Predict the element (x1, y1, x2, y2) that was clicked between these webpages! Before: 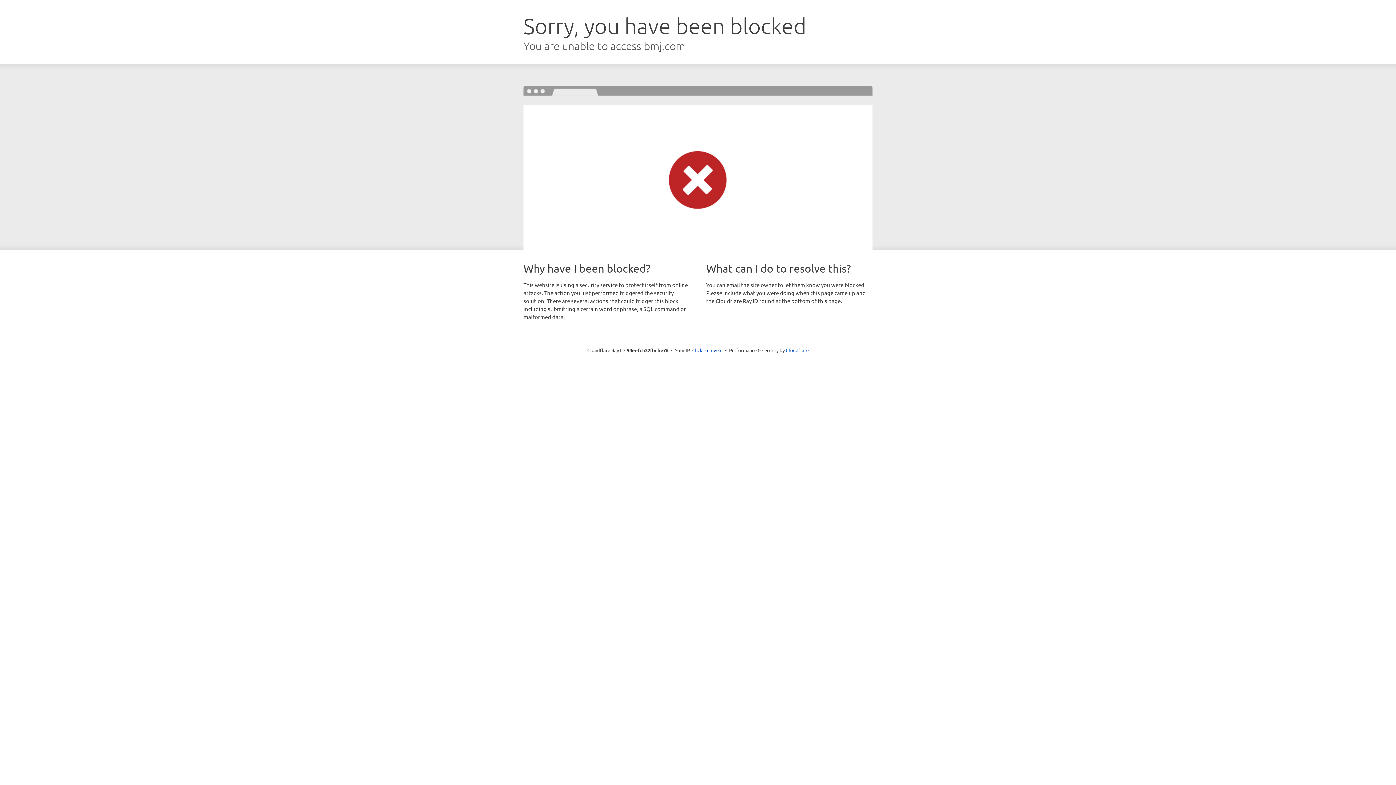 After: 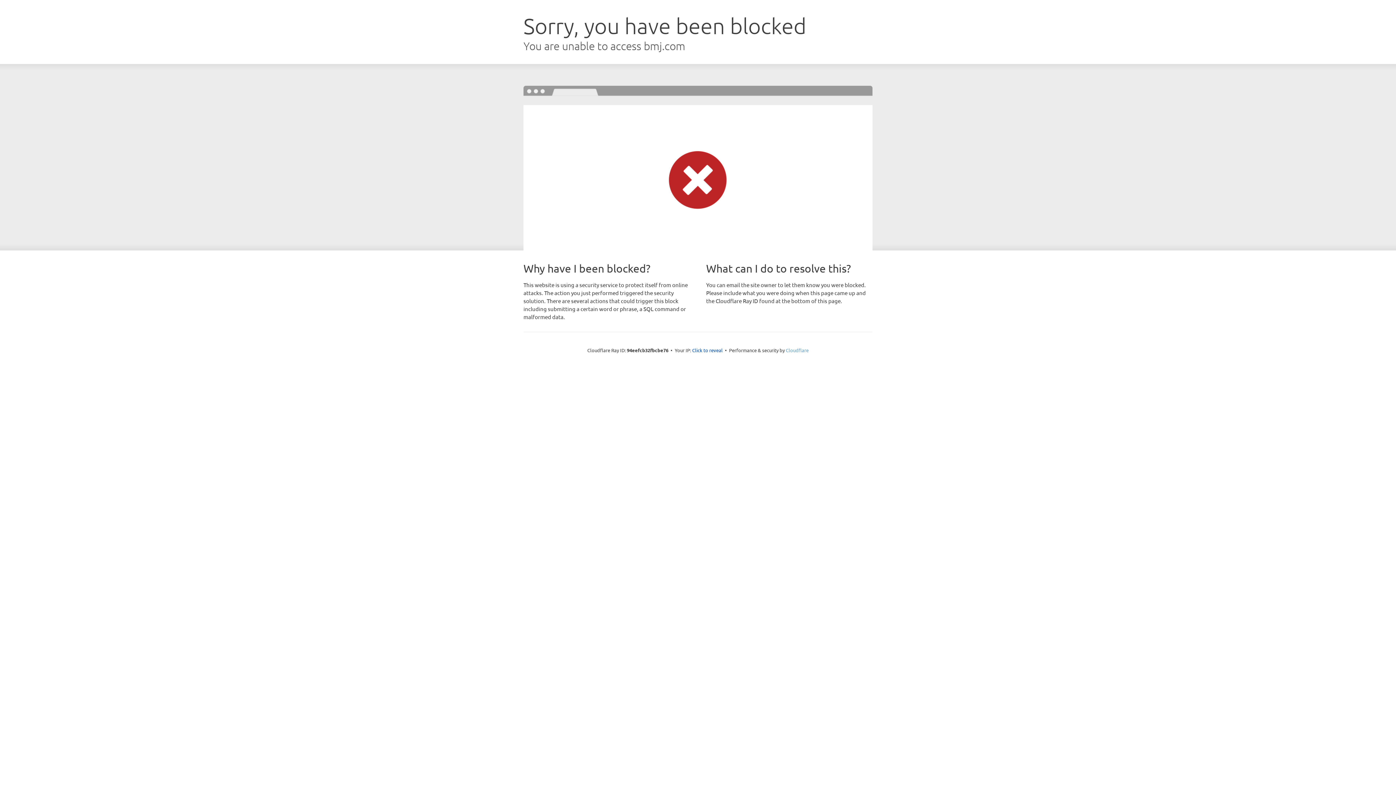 Action: bbox: (786, 347, 808, 353) label: Cloudflare